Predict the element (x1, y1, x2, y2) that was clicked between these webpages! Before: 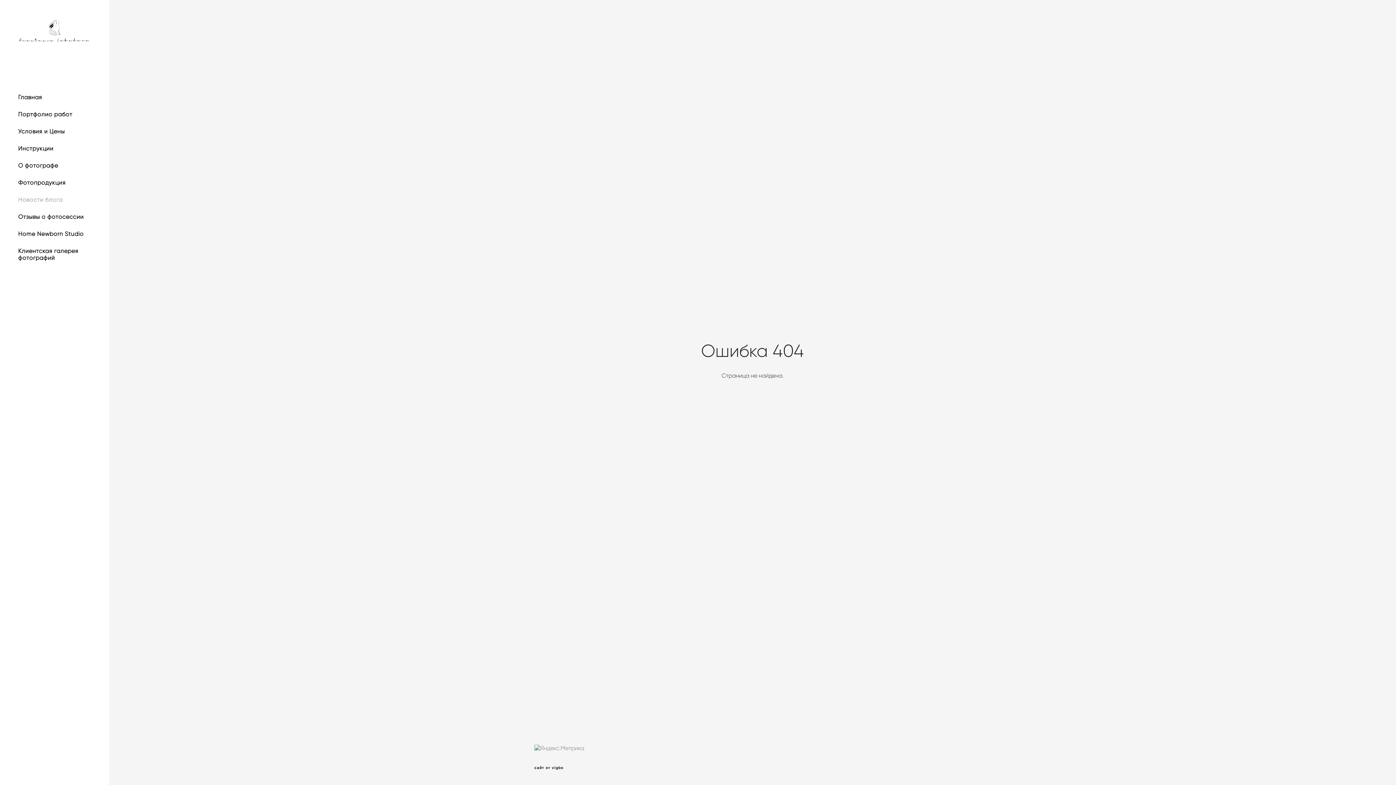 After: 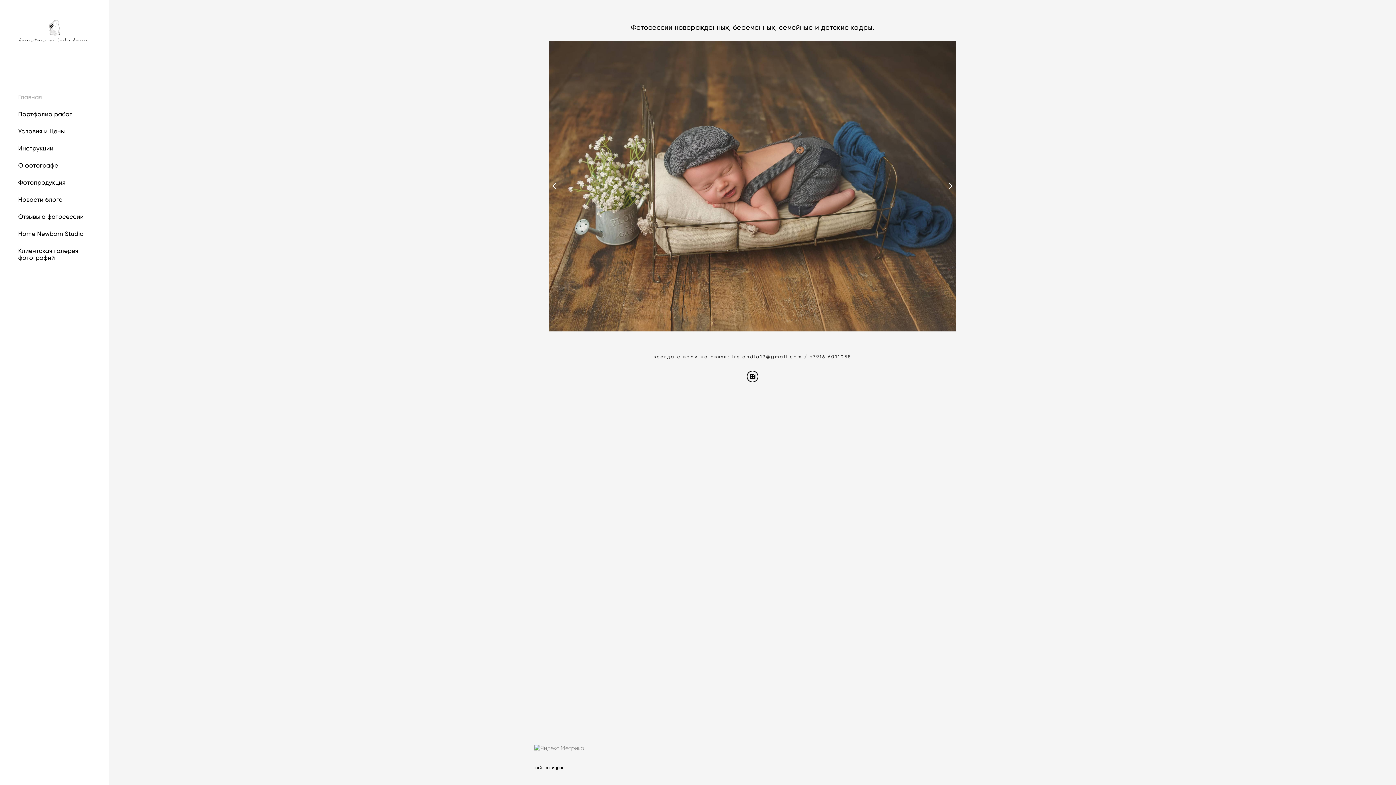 Action: bbox: (18, 18, 90, 57)